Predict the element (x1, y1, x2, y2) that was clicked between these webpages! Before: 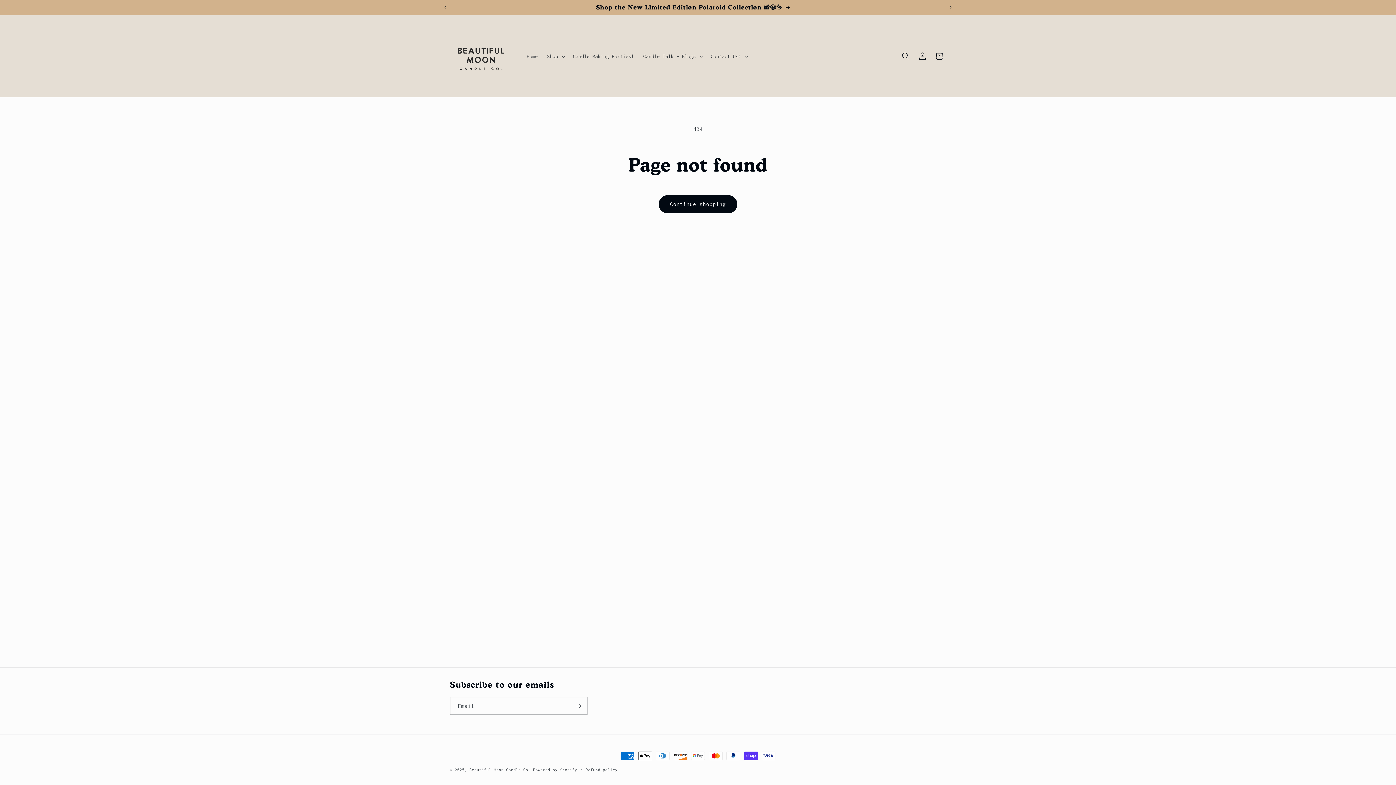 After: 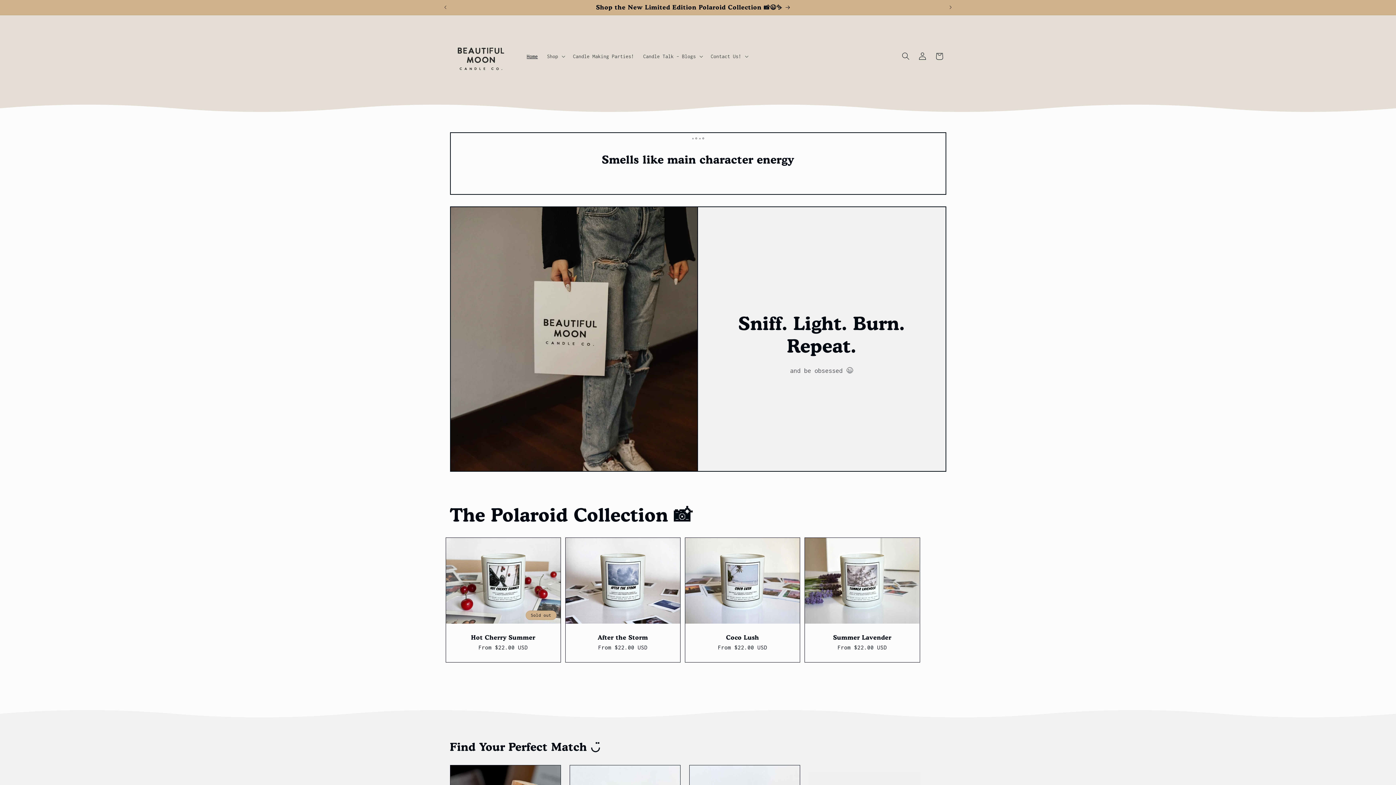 Action: bbox: (469, 768, 530, 772) label: Beautiful Moon Candle Co.